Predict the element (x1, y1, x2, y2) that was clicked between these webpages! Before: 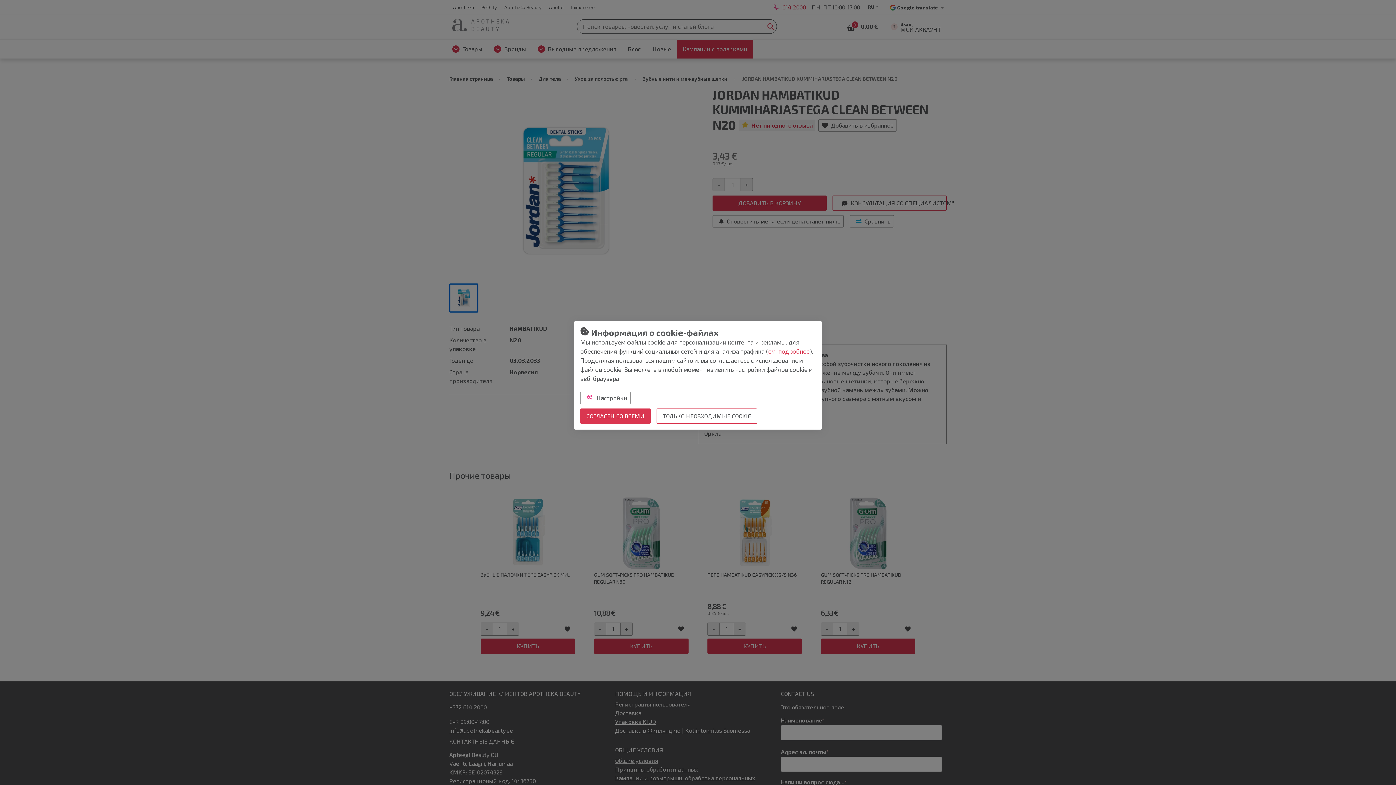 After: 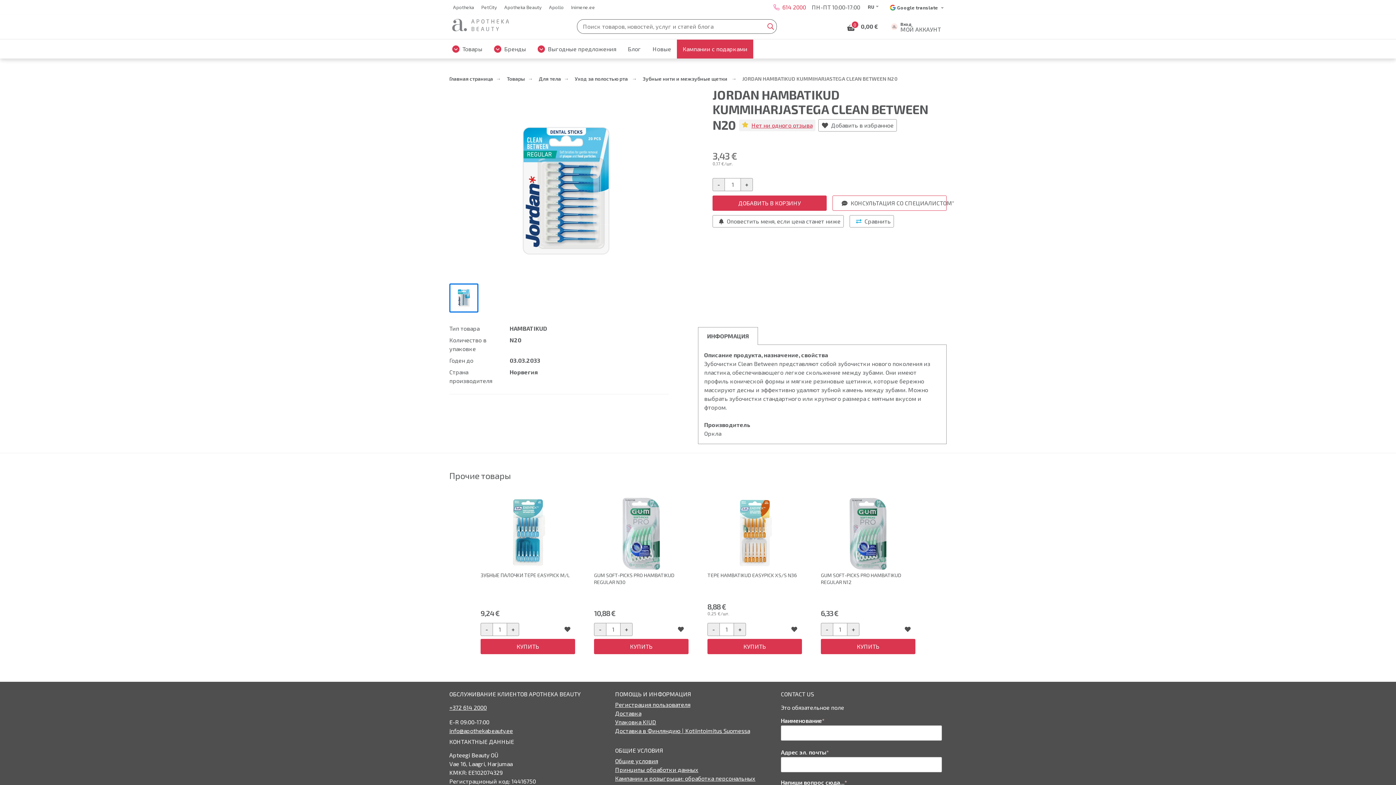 Action: label: ТОЛЬКО НЕОБХОДИМЫЕ COOKIE bbox: (656, 408, 757, 423)